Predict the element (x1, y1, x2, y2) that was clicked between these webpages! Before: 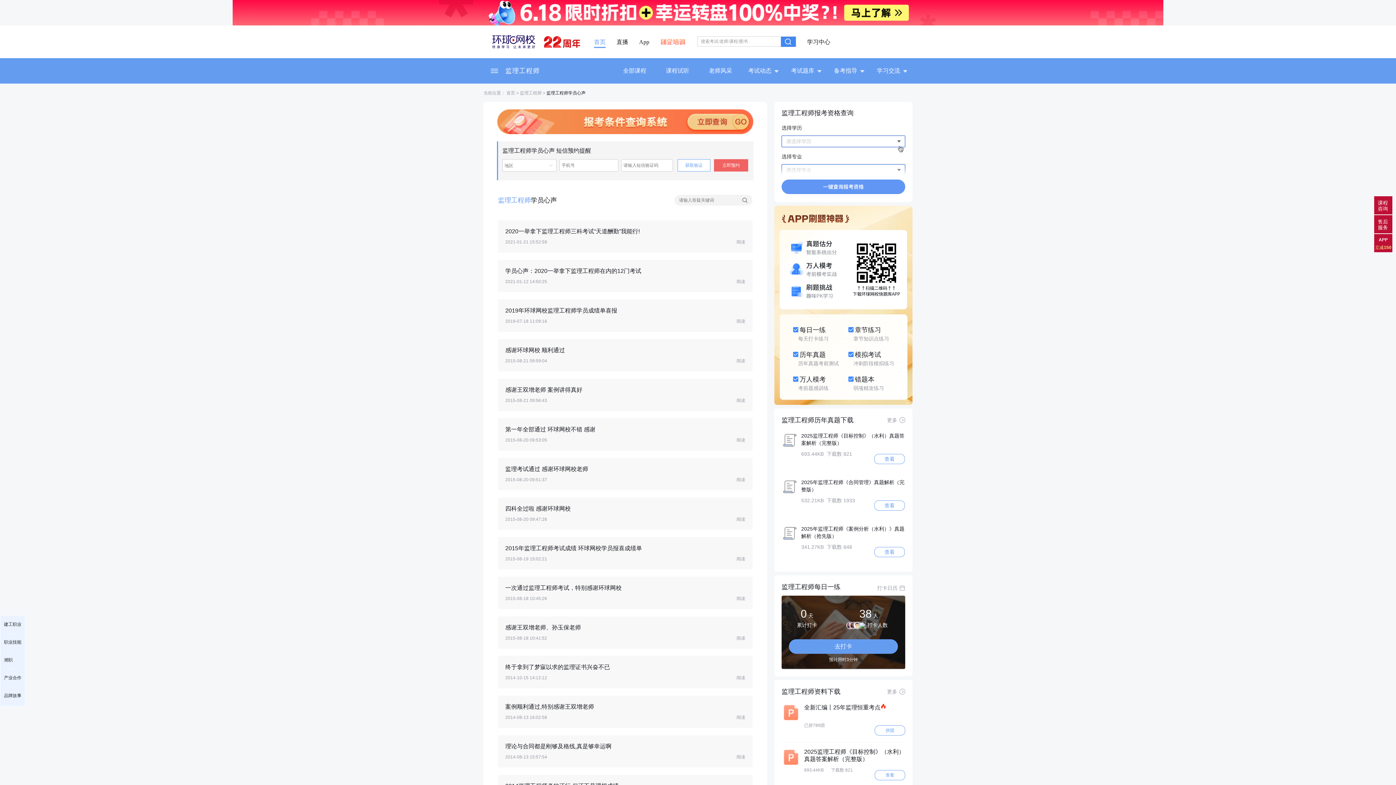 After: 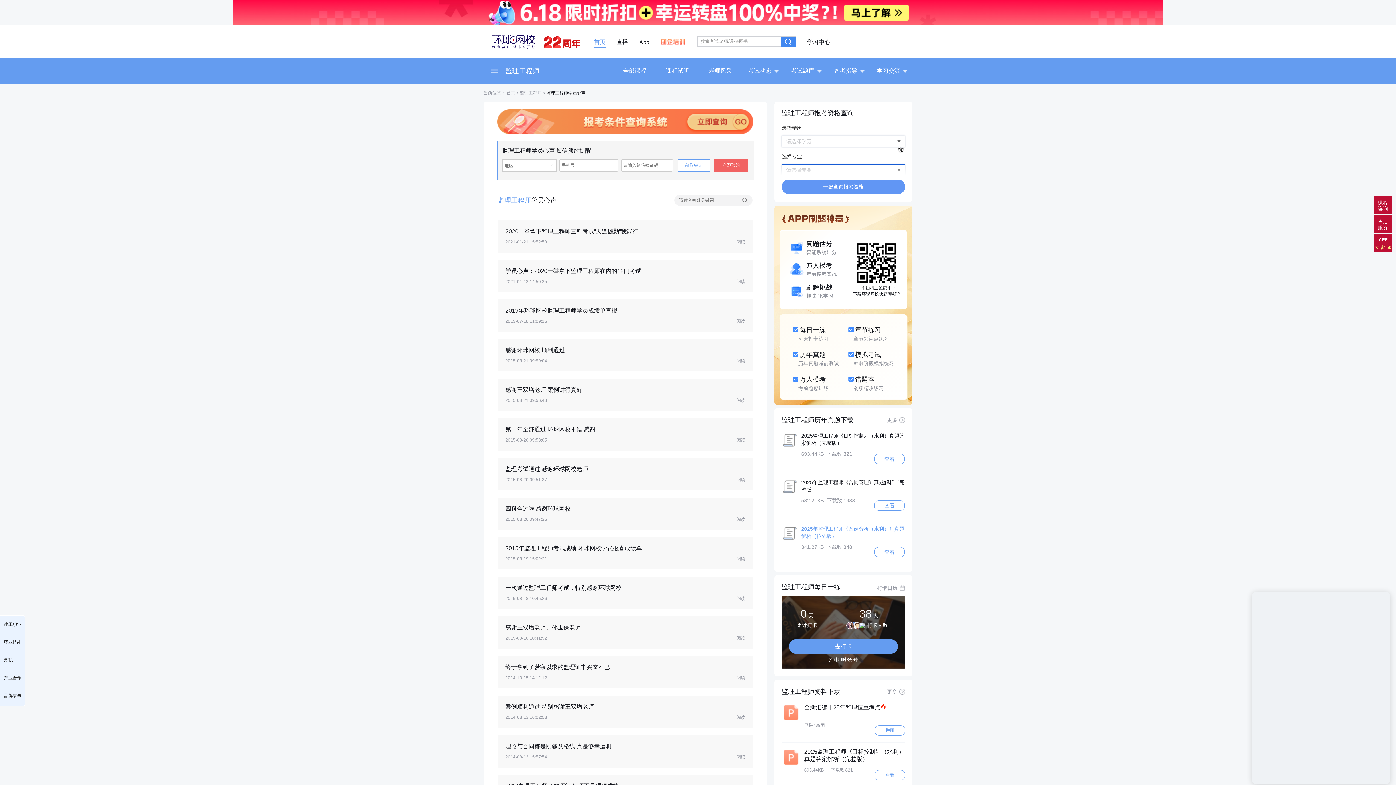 Action: label: 2025年监理工程师《案例分析（水利）》真题解析（抢先版） bbox: (801, 525, 905, 540)